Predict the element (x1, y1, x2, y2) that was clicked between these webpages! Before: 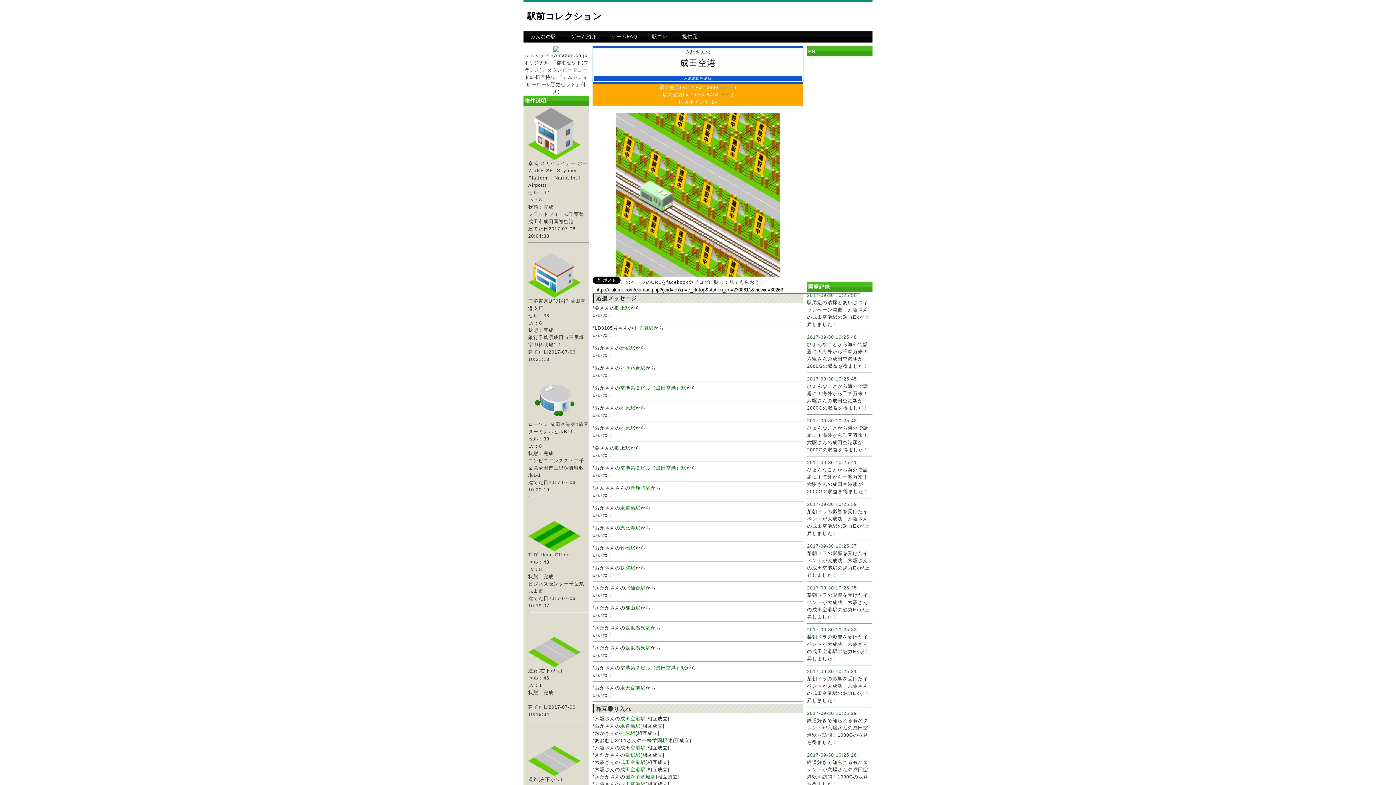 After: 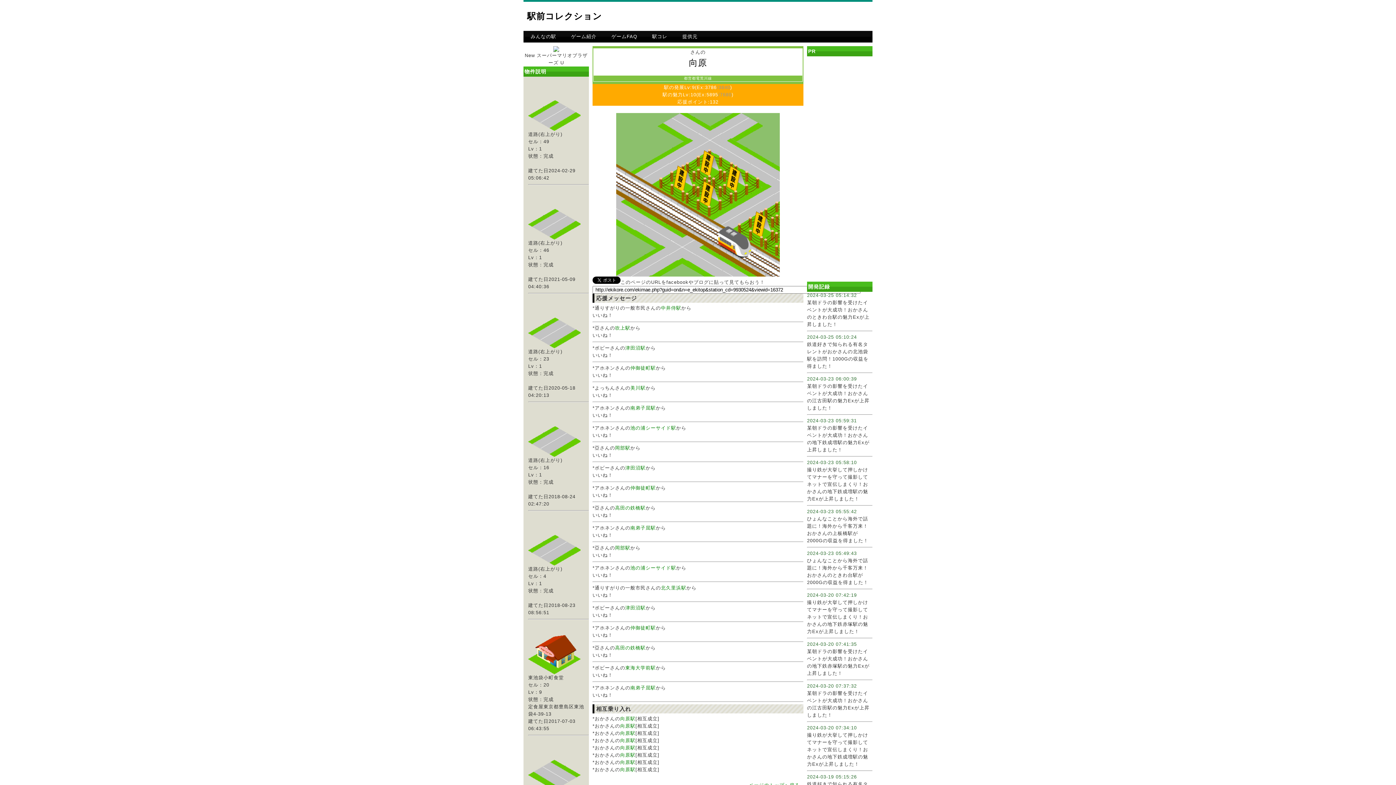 Action: label: 向原駅 bbox: (620, 405, 635, 410)